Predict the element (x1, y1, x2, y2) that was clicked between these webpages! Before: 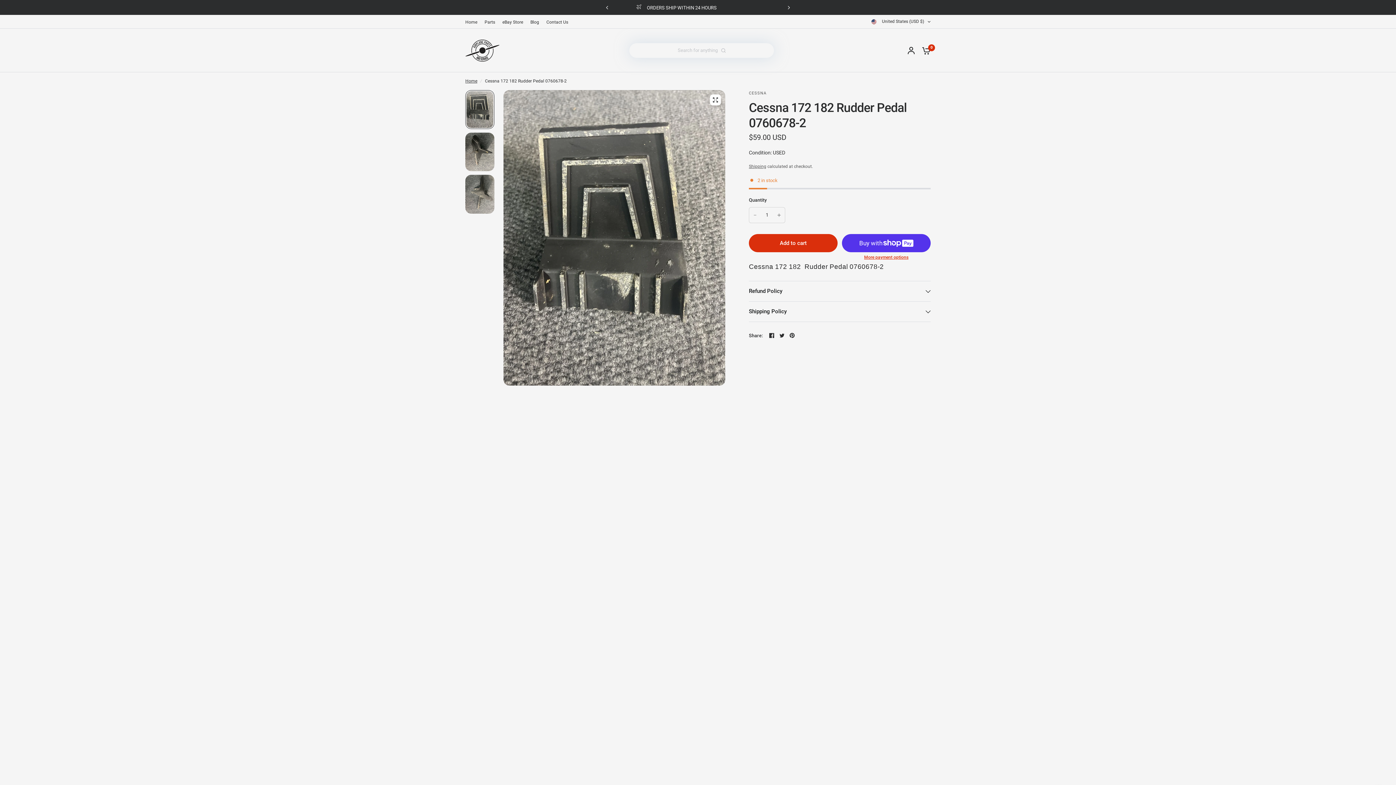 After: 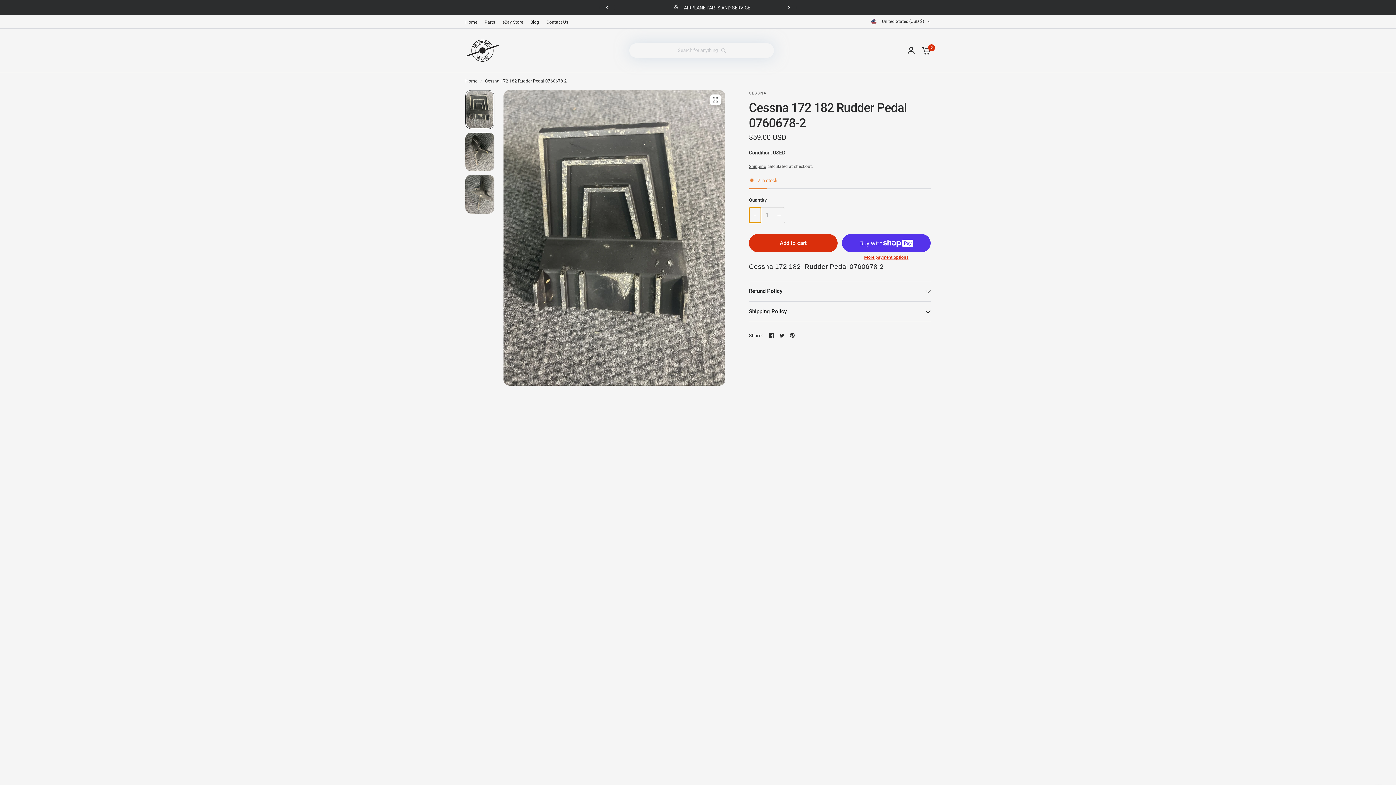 Action: bbox: (749, 207, 761, 222) label: Decrease quantity for Cessna 172 182  Rudder Pedal 0760678-2